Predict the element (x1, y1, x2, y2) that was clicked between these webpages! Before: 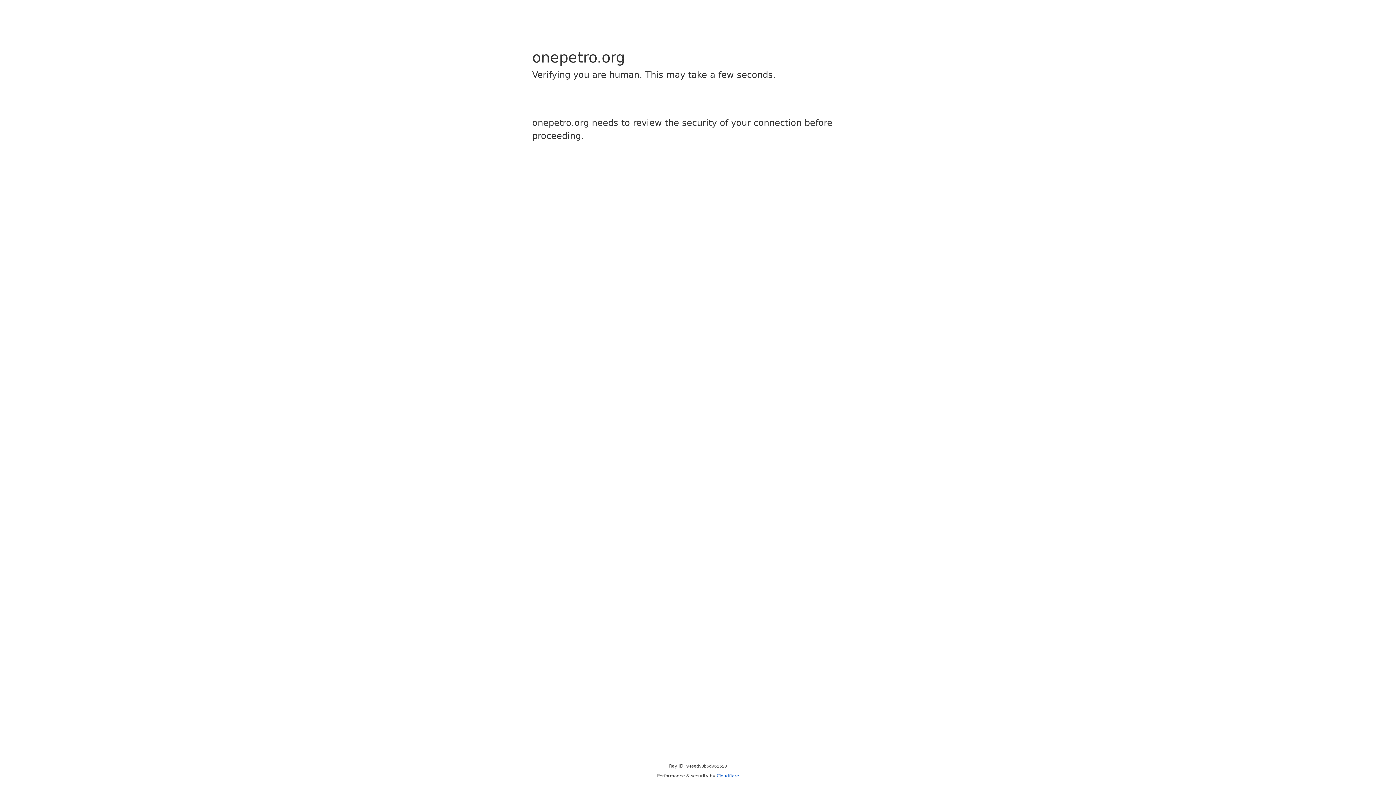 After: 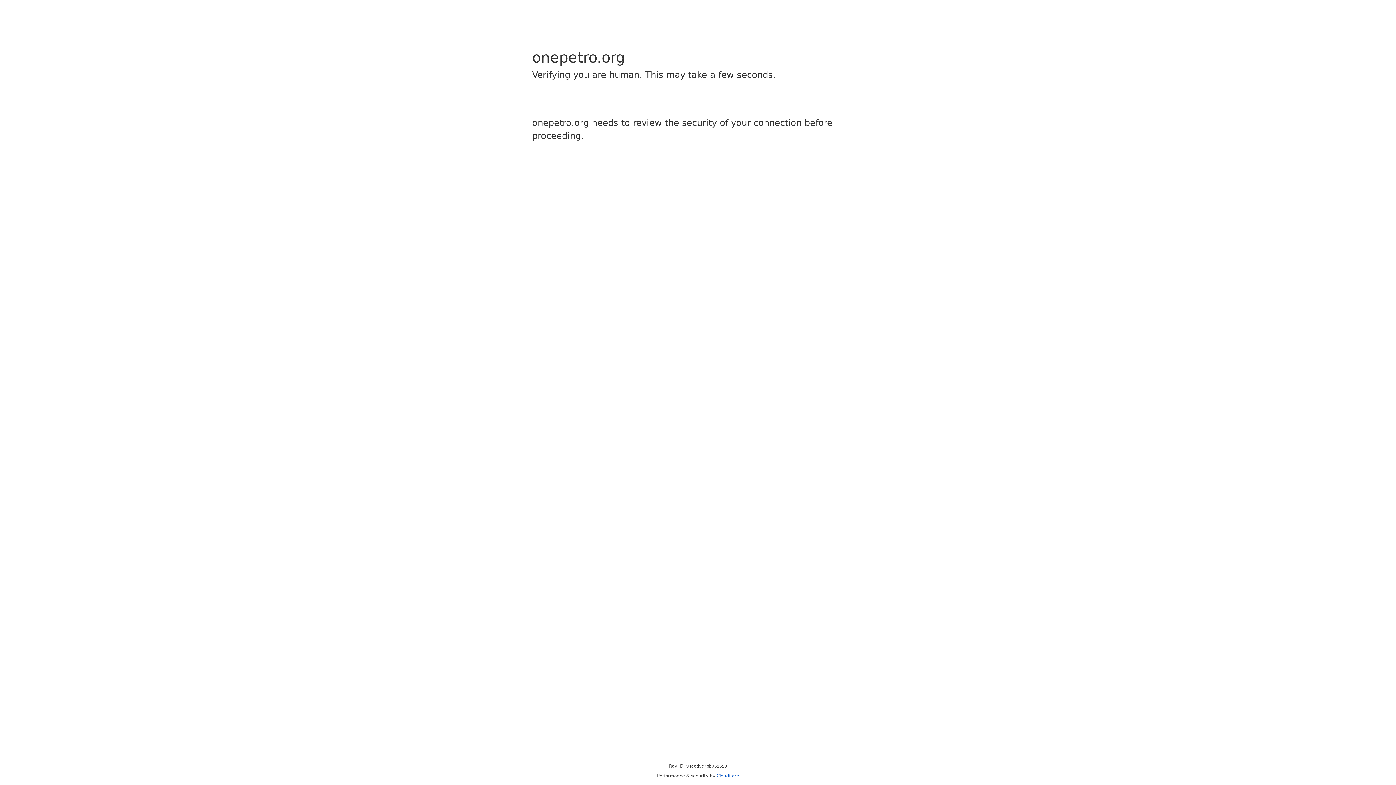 Action: label: Cloudflare bbox: (716, 773, 739, 778)